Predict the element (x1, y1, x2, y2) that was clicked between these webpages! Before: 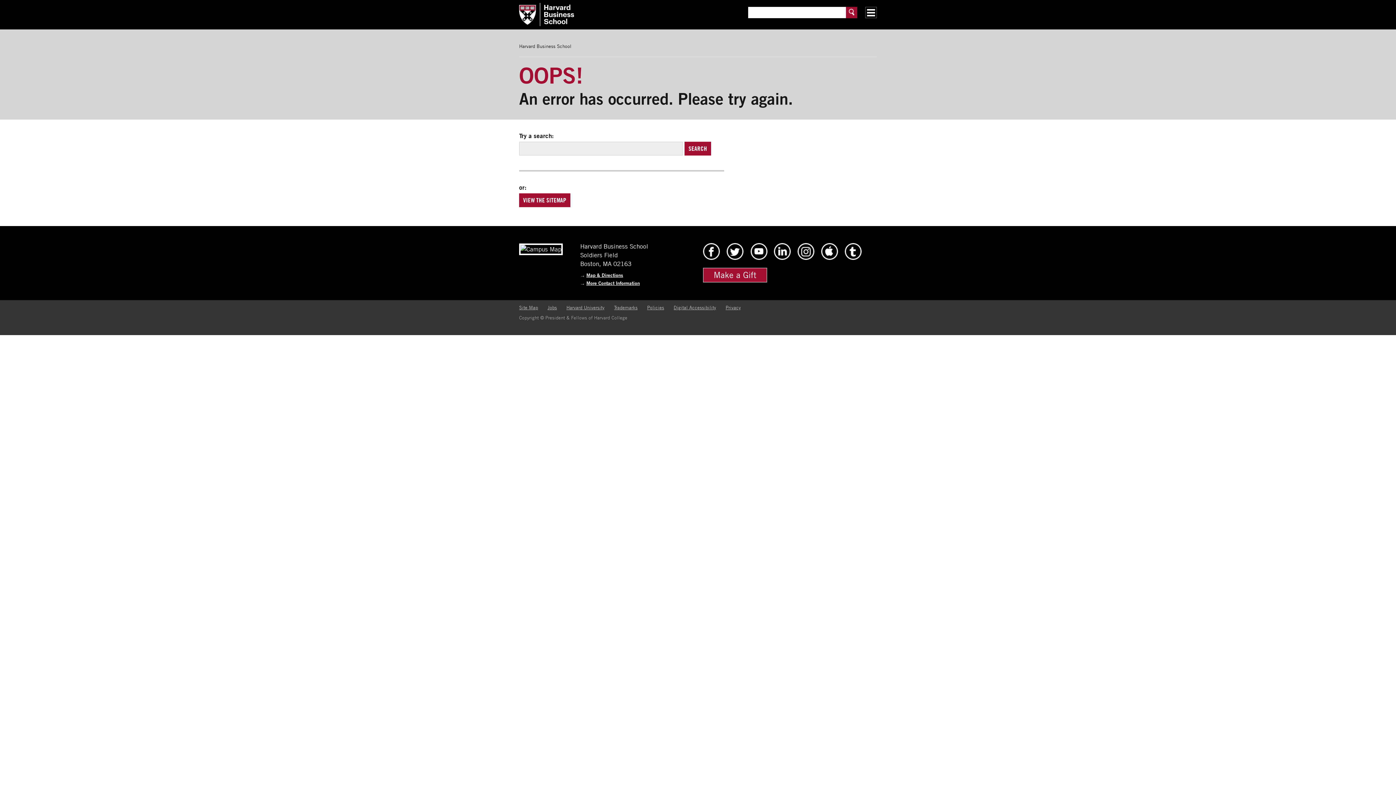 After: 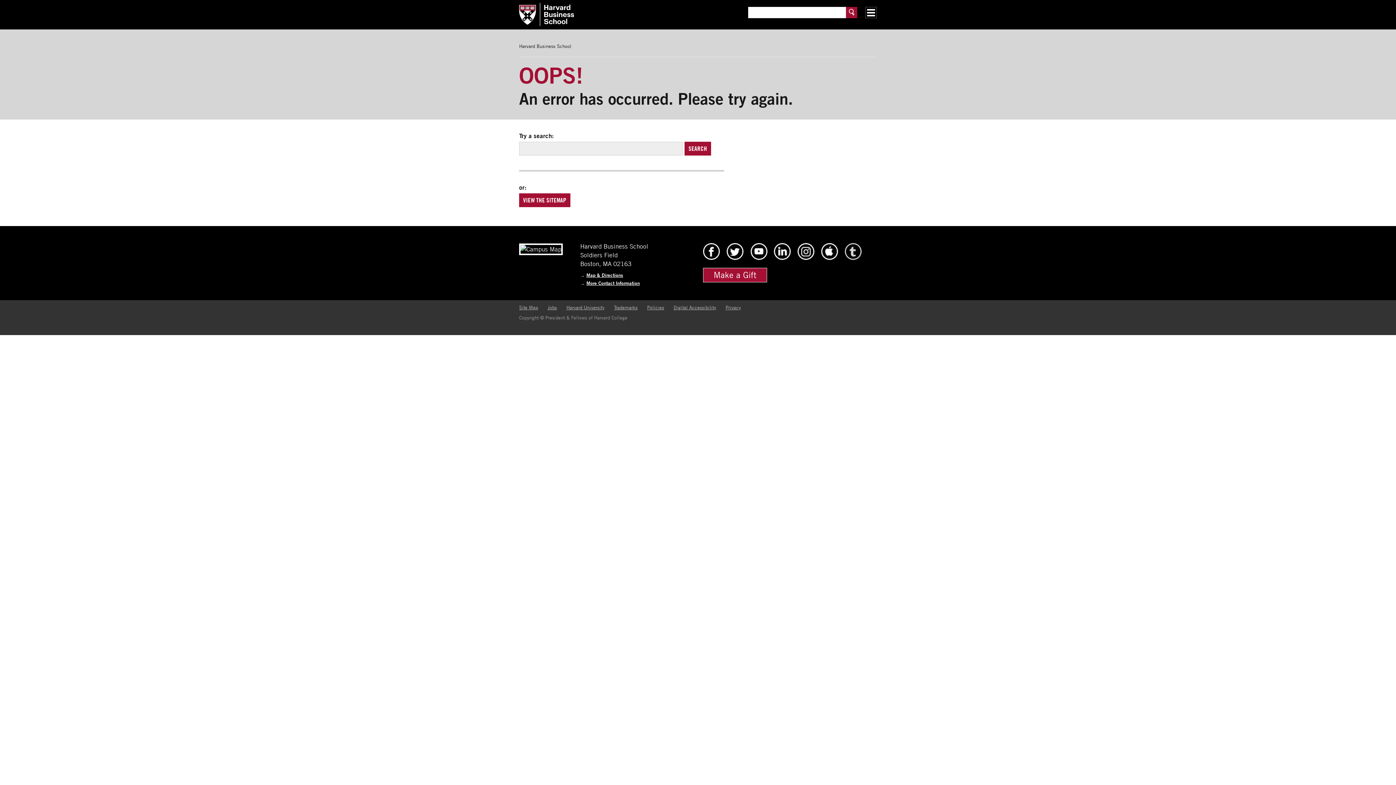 Action: bbox: (844, 254, 862, 261) label: HBS Tumblr